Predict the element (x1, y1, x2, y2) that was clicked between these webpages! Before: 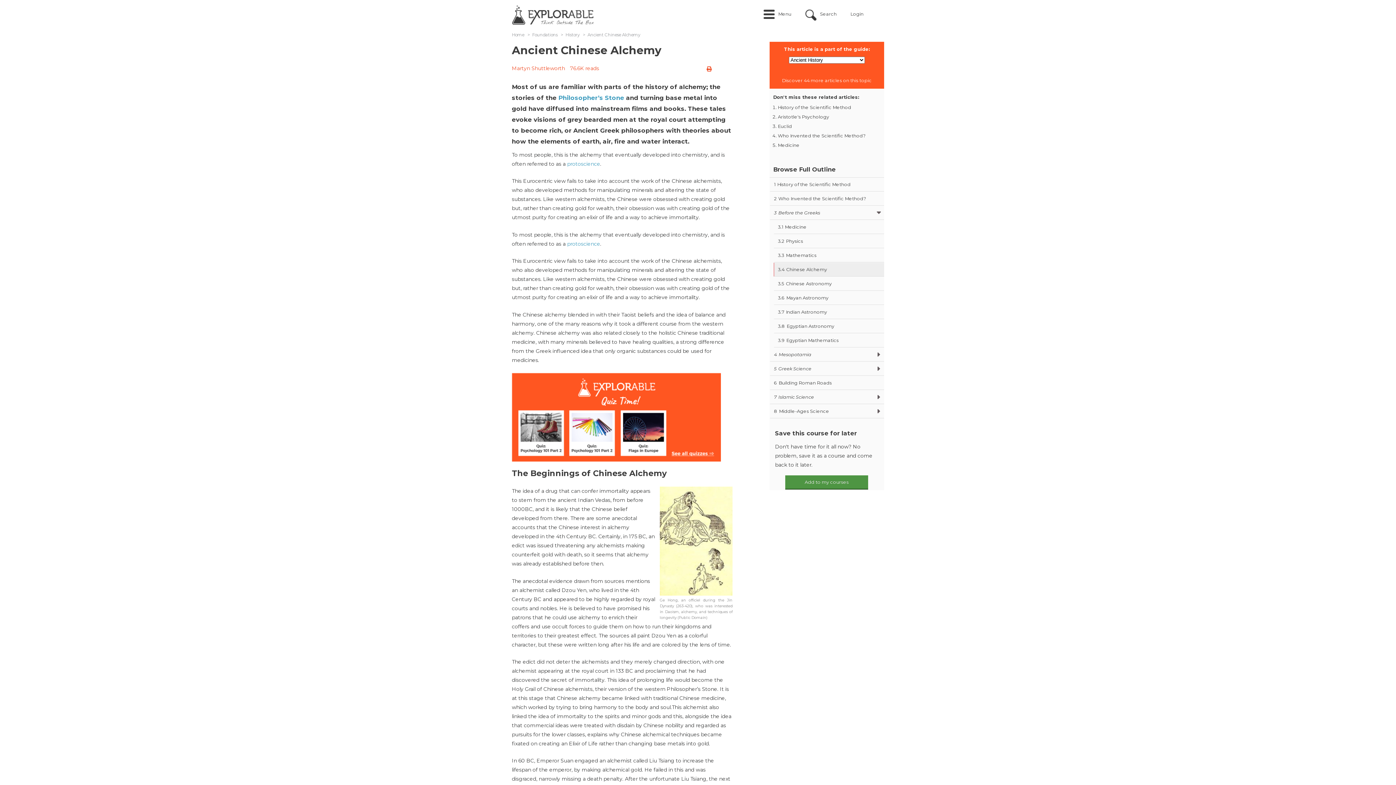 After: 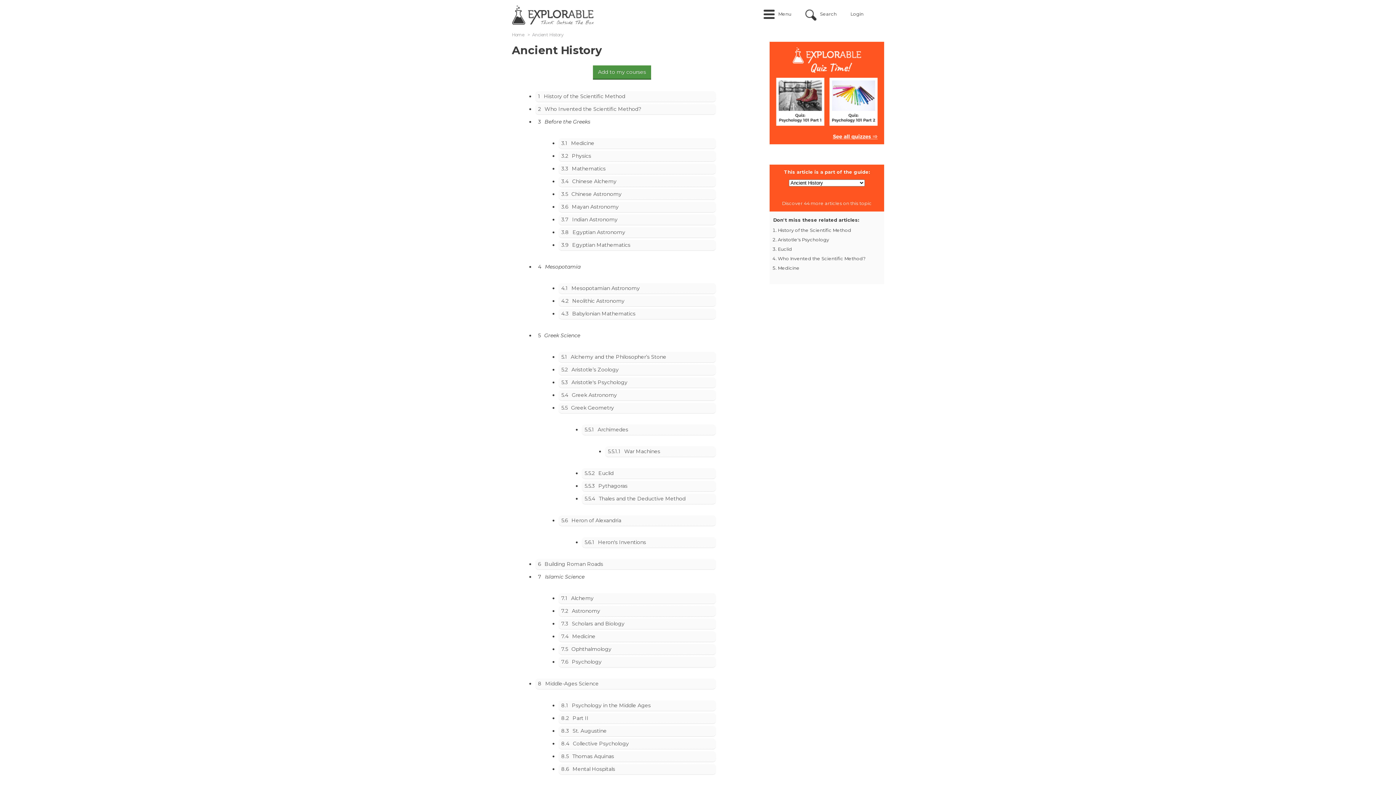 Action: label: Browse Full Outline bbox: (769, 161, 884, 177)